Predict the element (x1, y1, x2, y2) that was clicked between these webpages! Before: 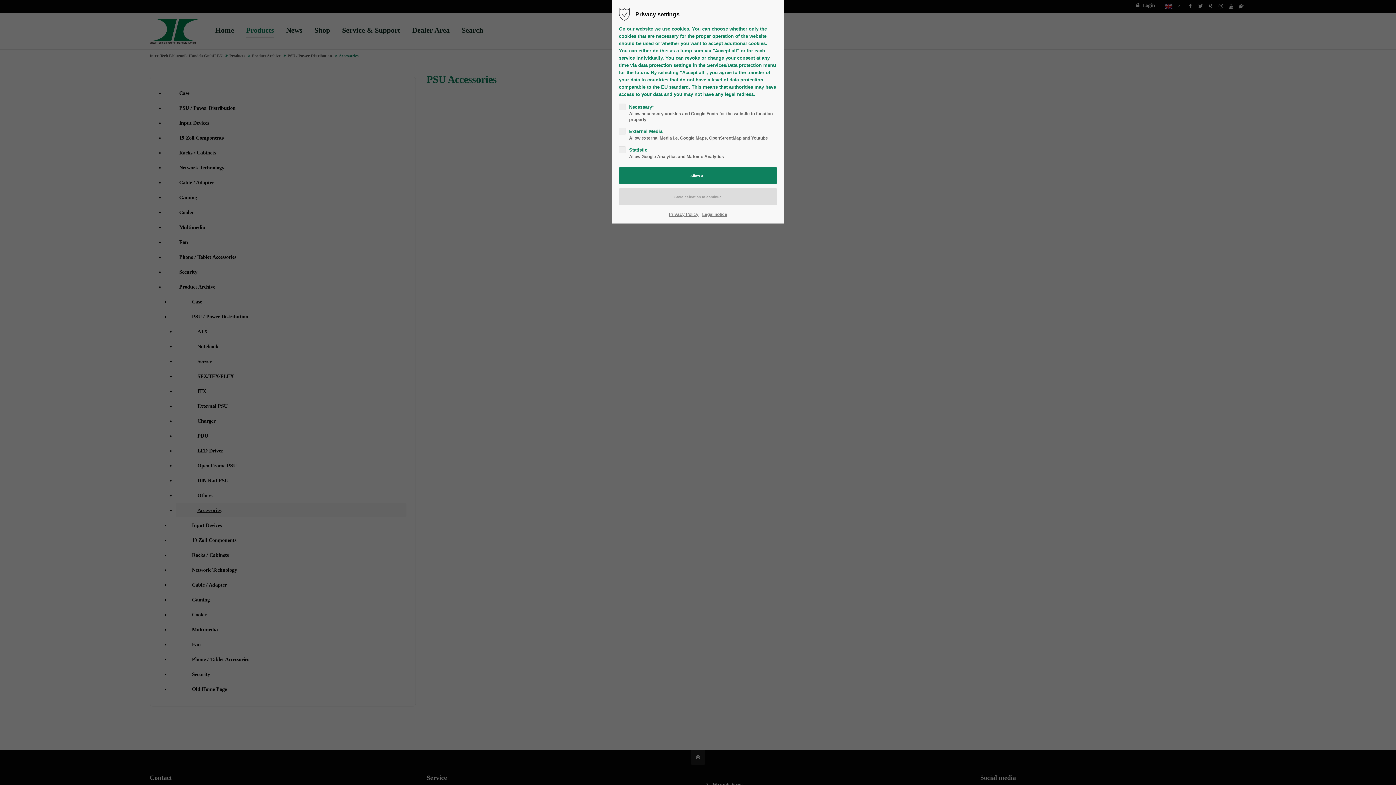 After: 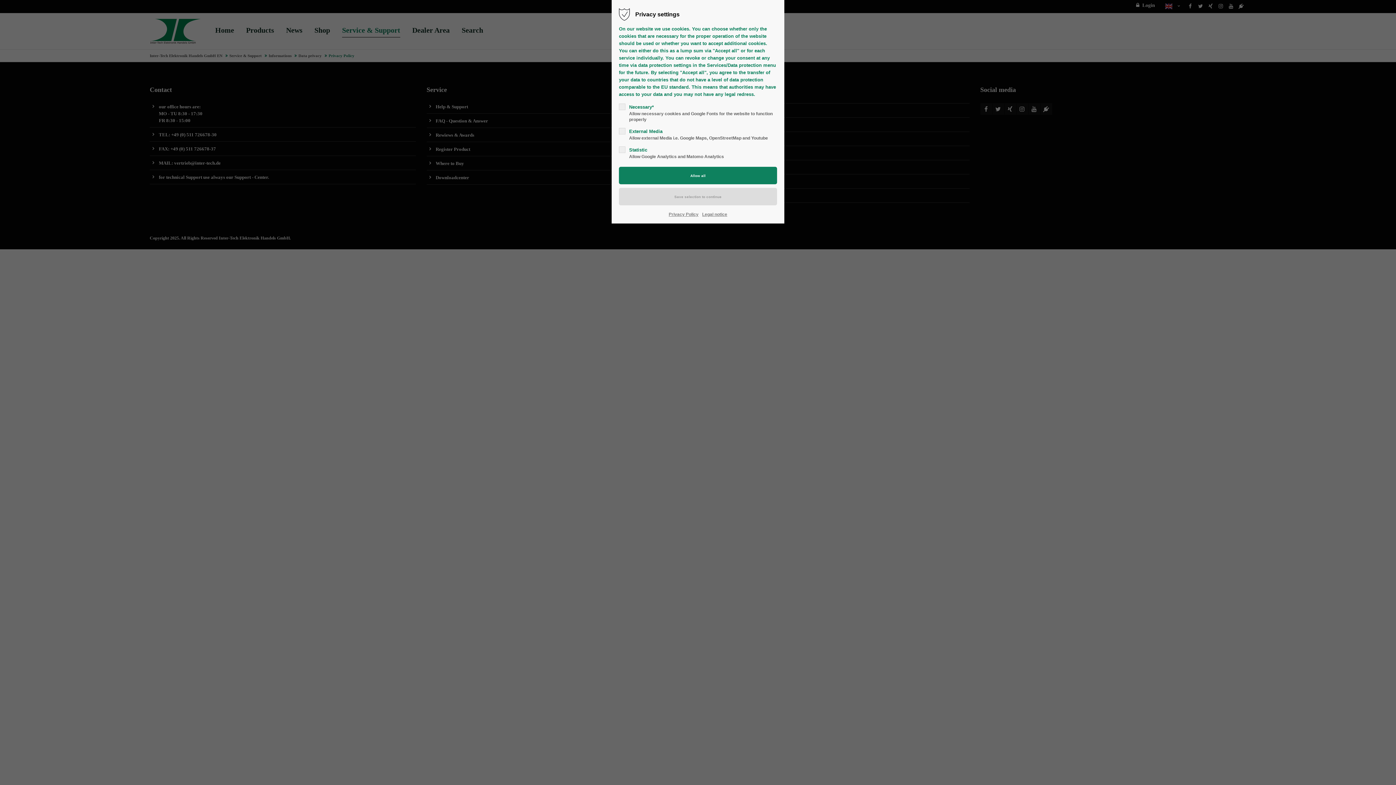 Action: label: Privacy Policy bbox: (668, 210, 698, 218)